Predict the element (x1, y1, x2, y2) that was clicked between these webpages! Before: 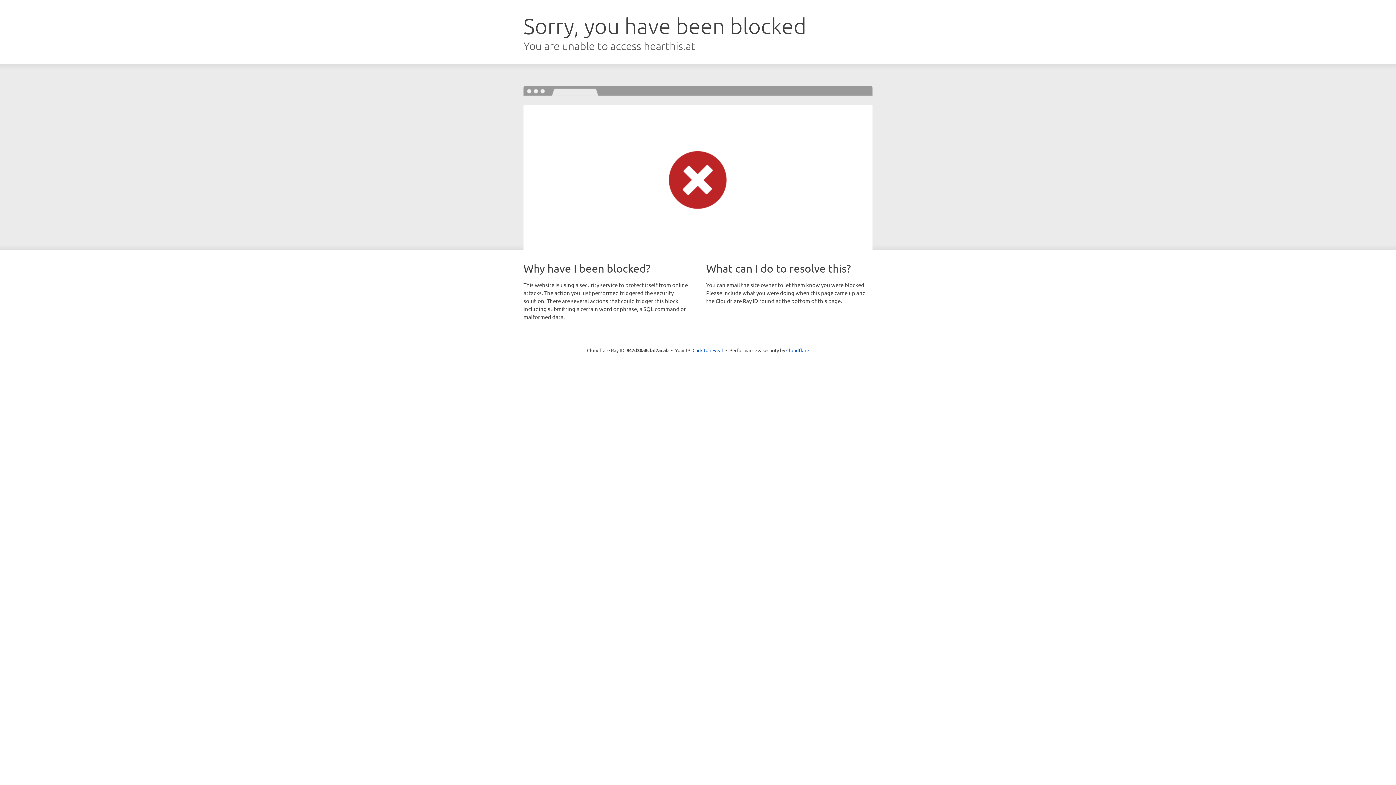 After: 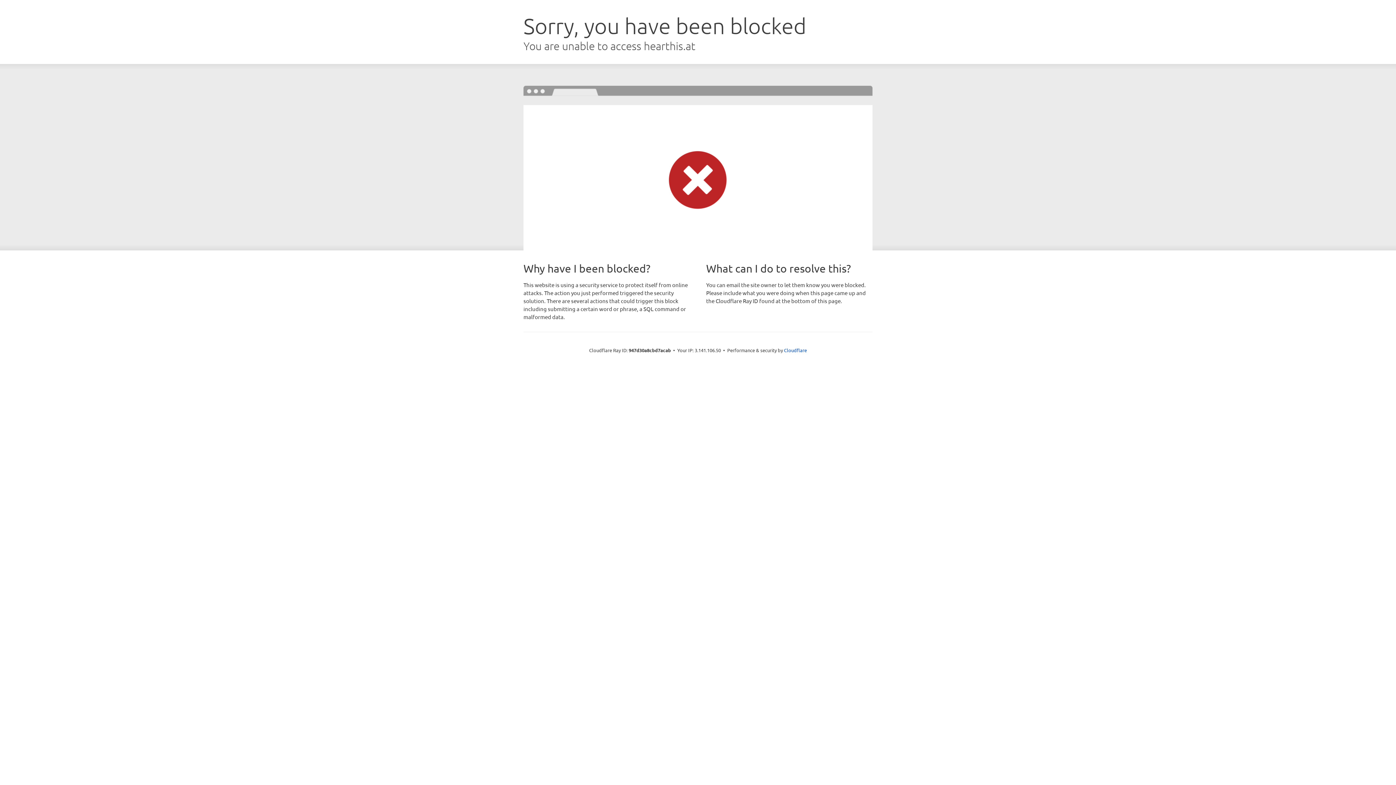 Action: label: Click to reveal bbox: (692, 346, 723, 353)